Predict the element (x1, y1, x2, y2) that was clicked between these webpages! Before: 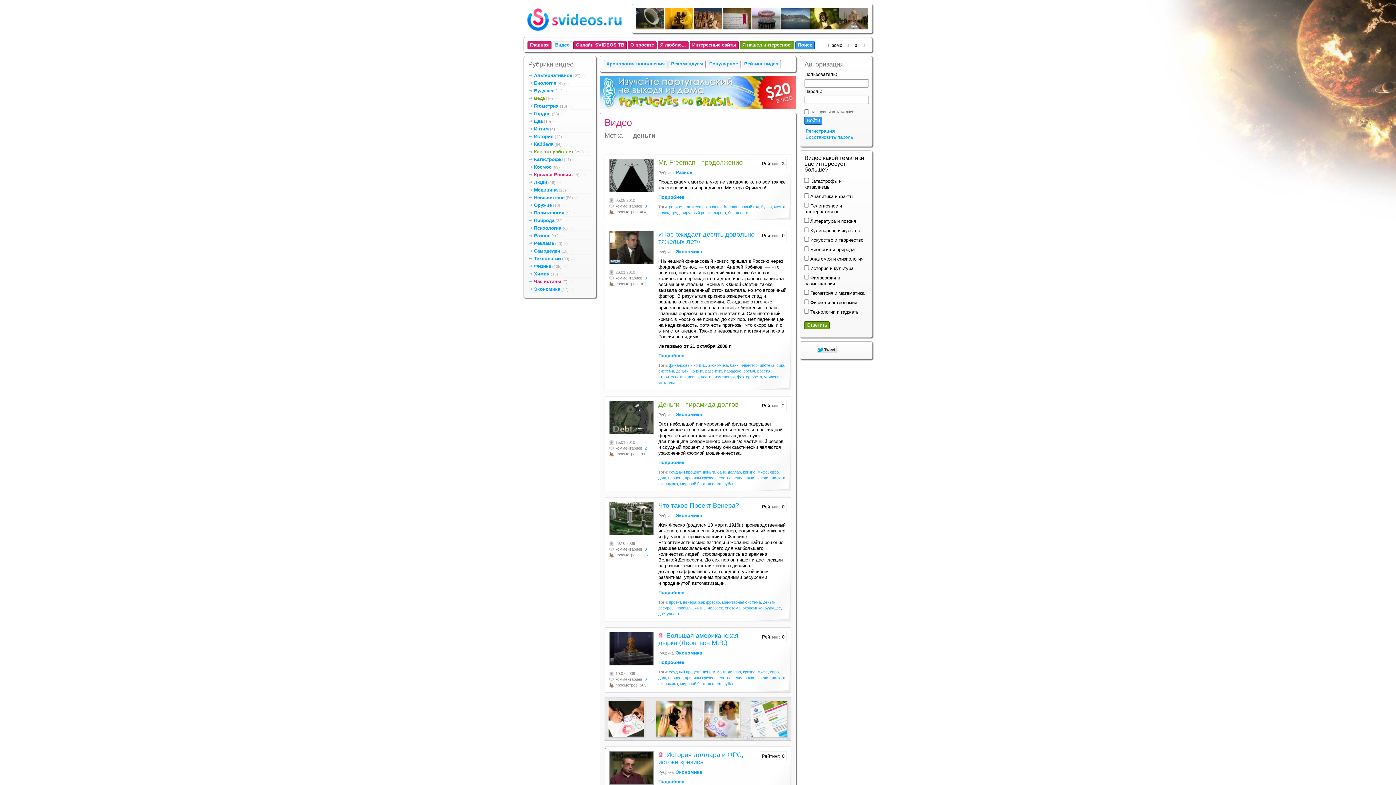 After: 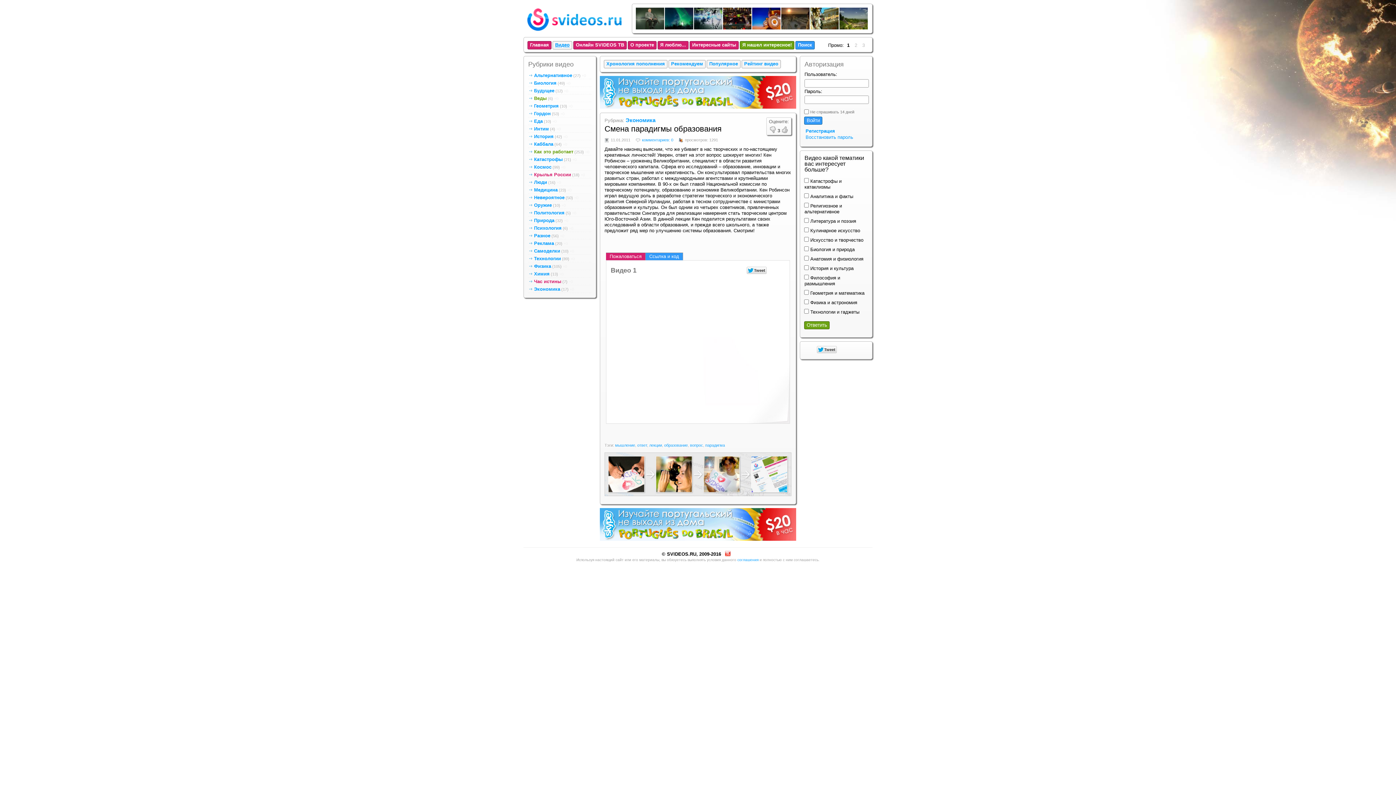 Action: bbox: (839, 25, 868, 30)